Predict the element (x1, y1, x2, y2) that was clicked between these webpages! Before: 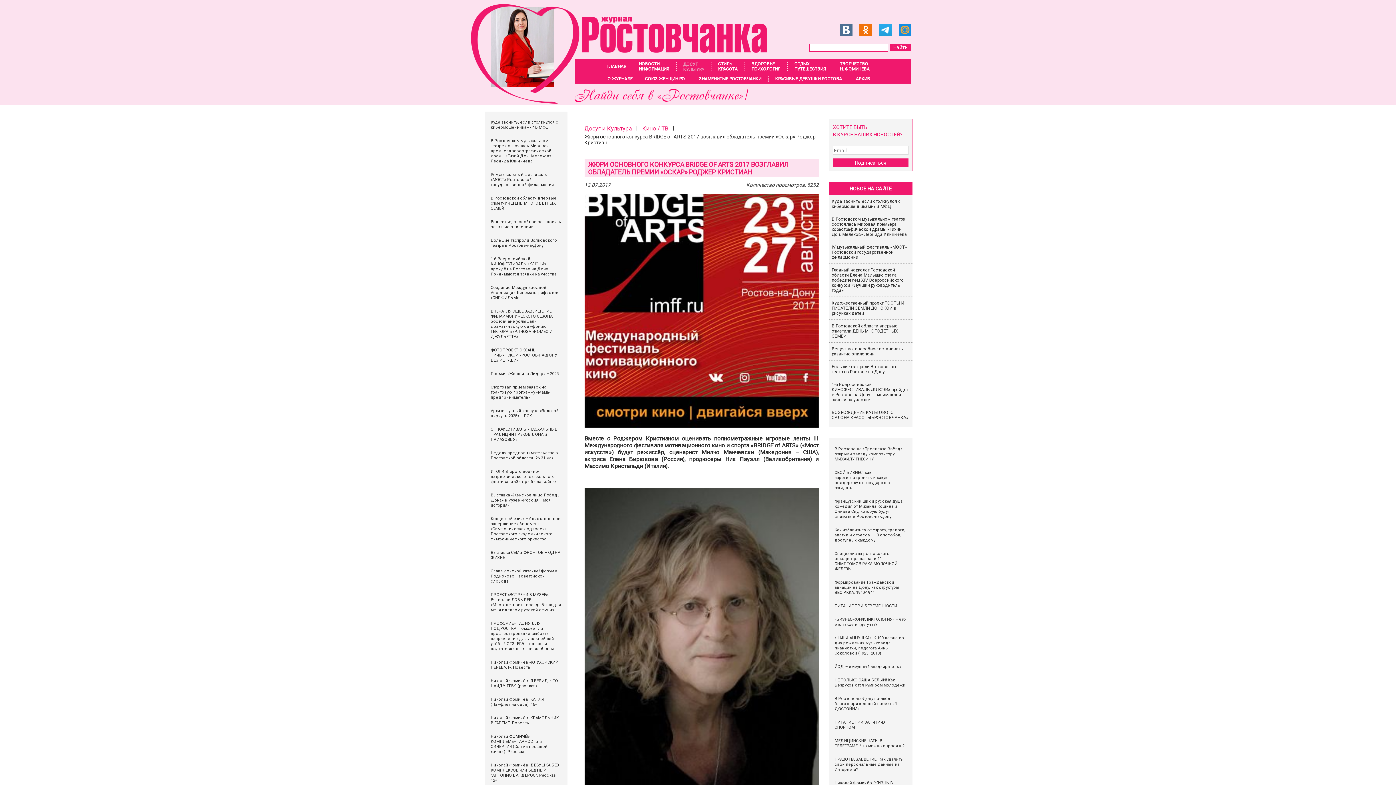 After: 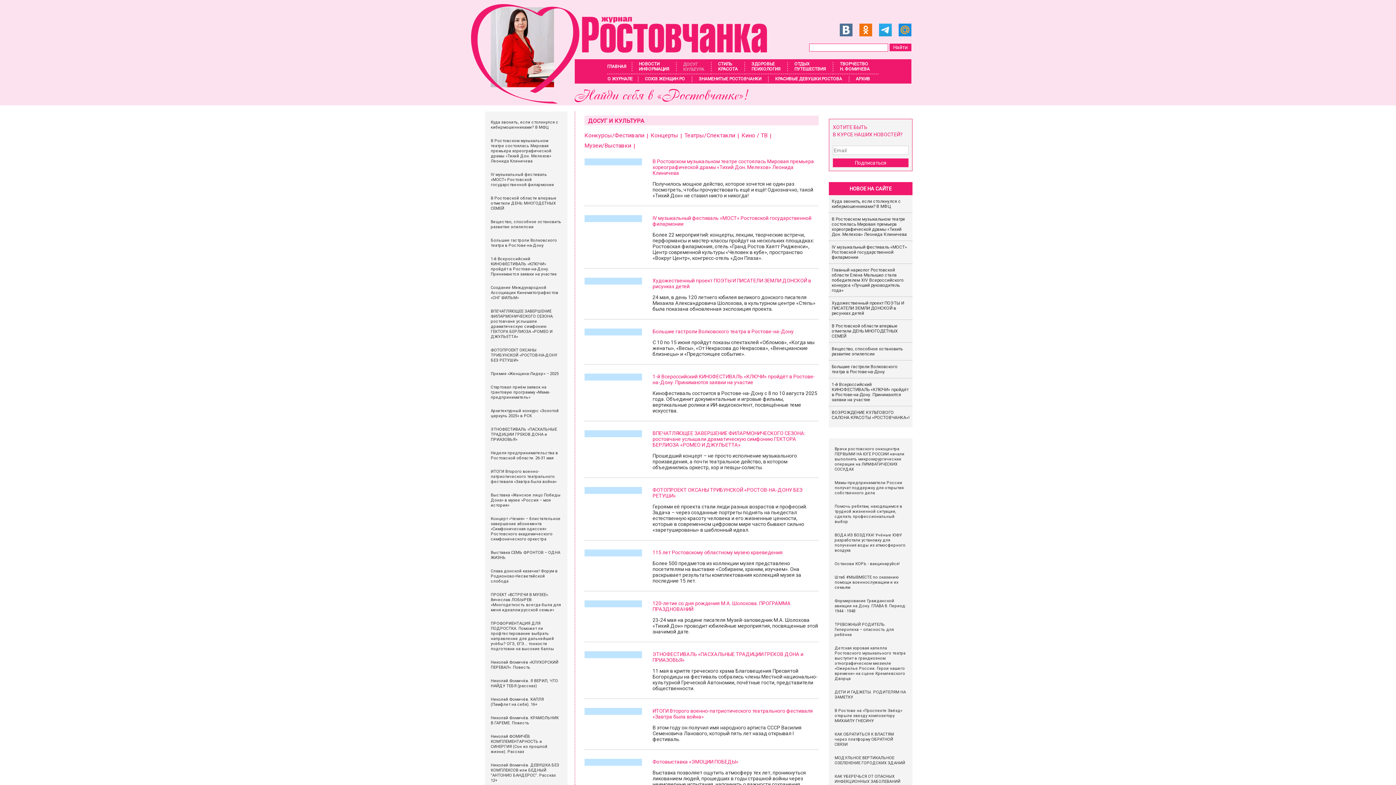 Action: bbox: (676, 59, 711, 73) label: ДОСУГ
КУЛЬТУРА